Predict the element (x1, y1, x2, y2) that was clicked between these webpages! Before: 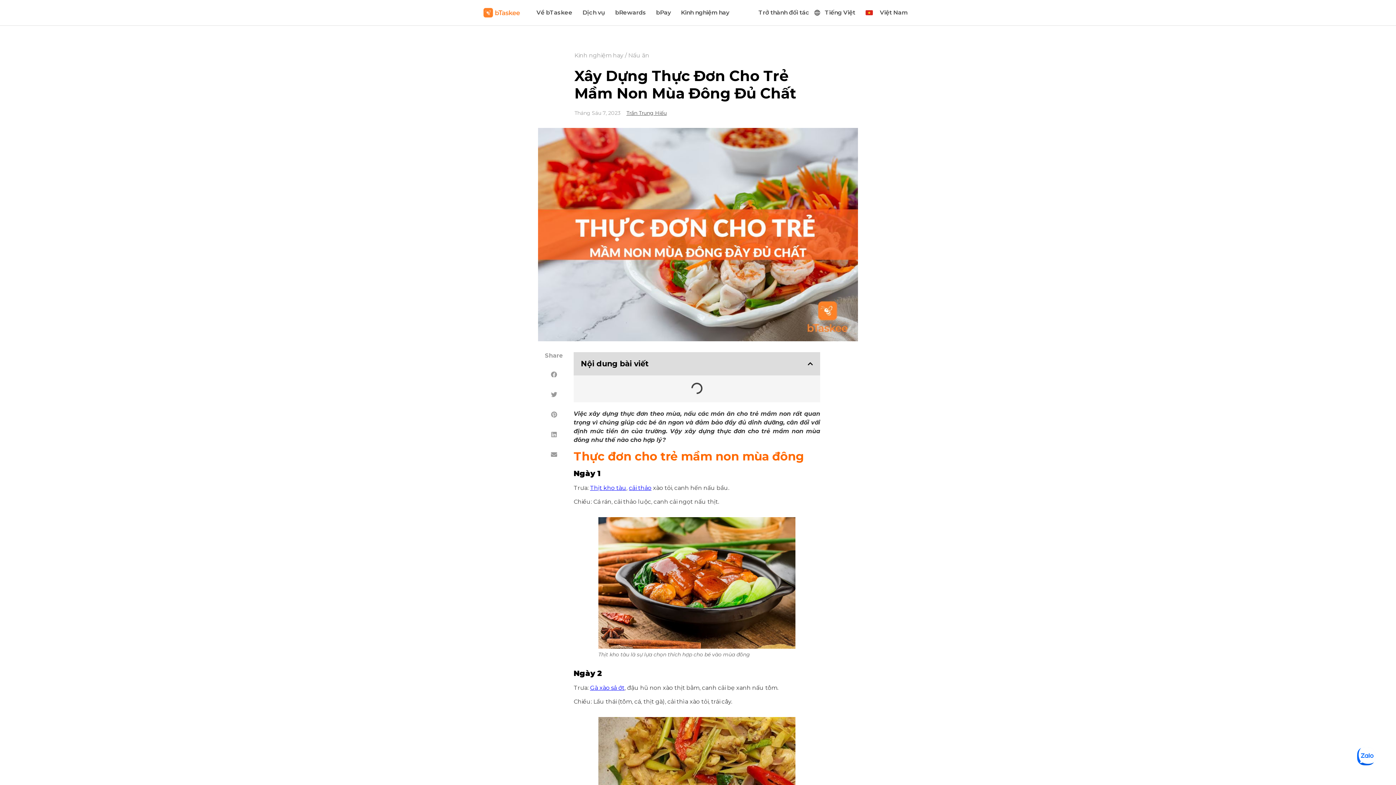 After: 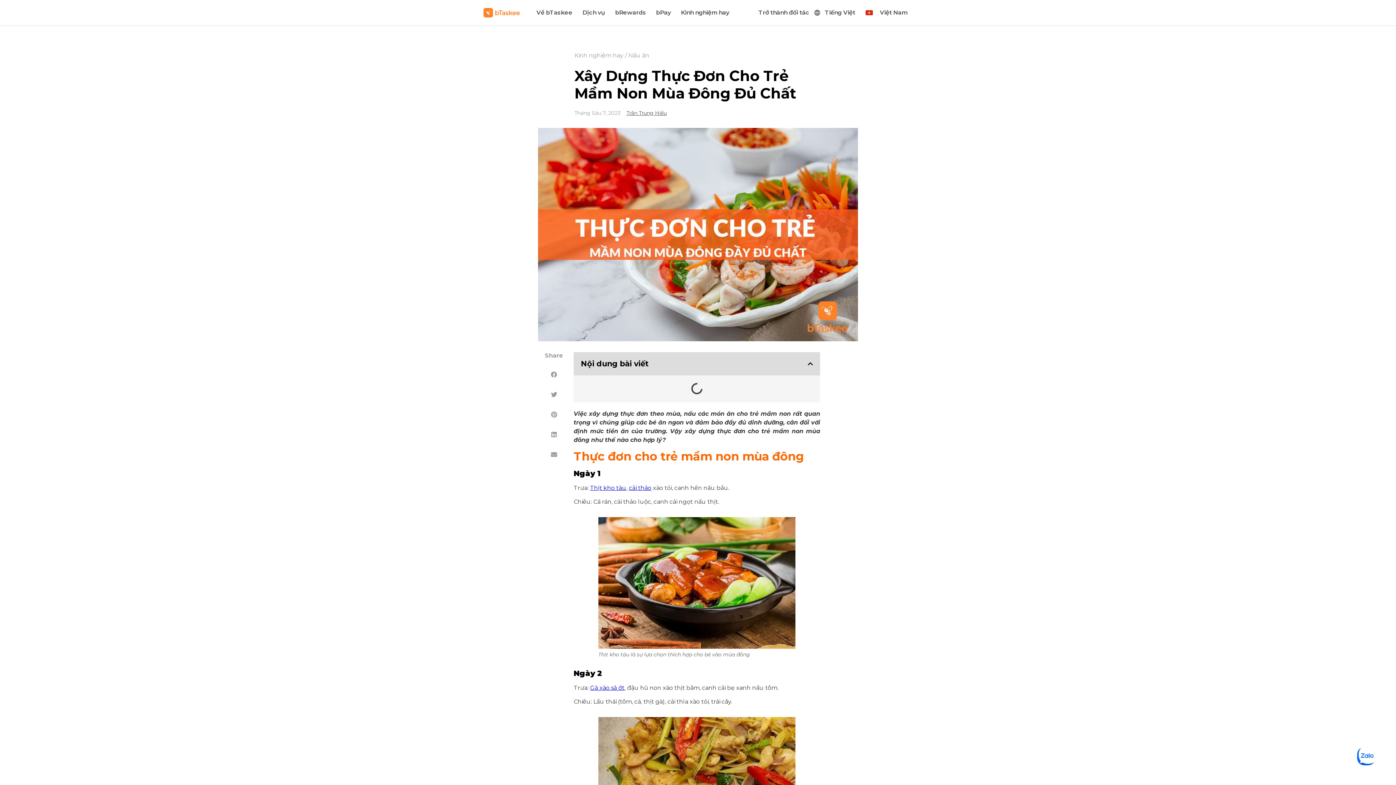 Action: label: cải thảo bbox: (629, 484, 651, 491)